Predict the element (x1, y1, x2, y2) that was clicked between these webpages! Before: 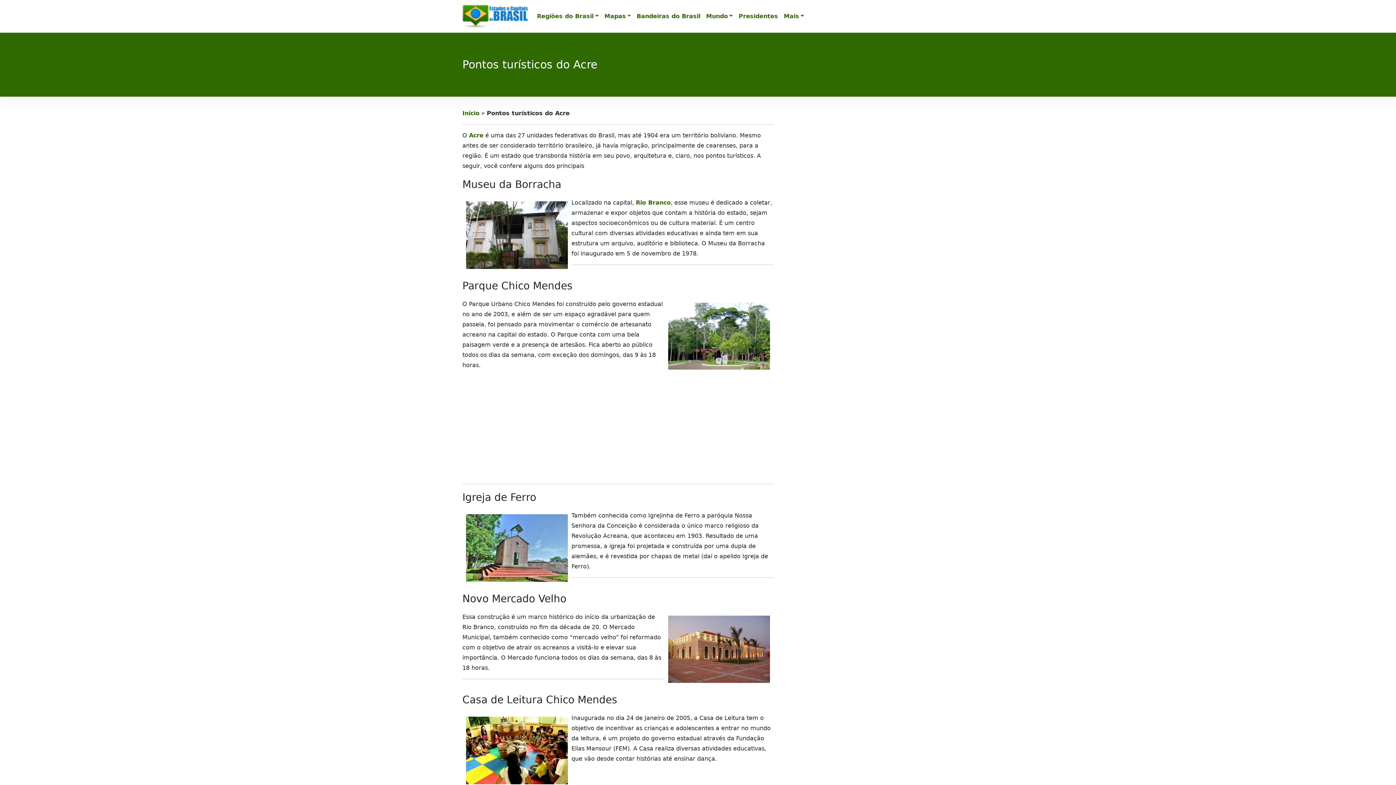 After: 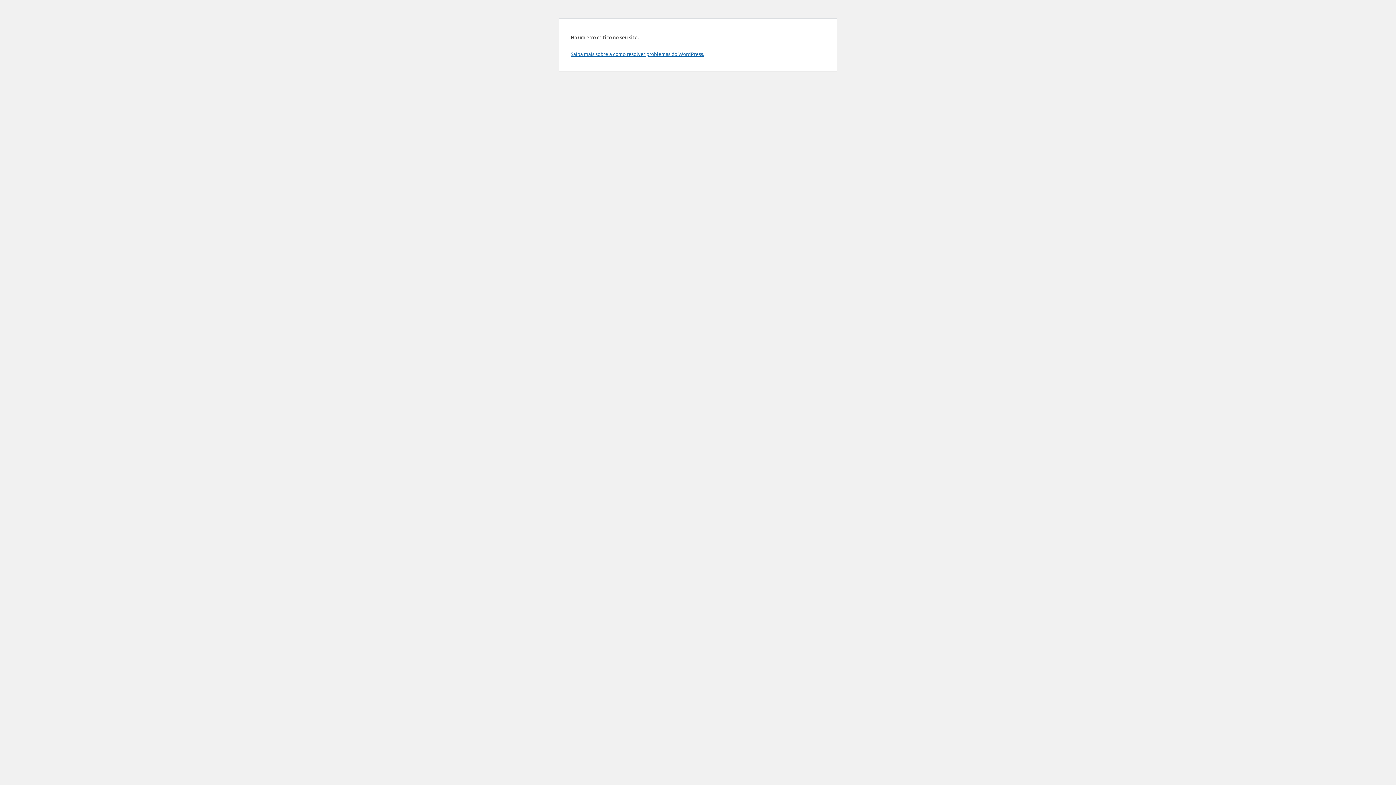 Action: bbox: (462, 2, 528, 29)